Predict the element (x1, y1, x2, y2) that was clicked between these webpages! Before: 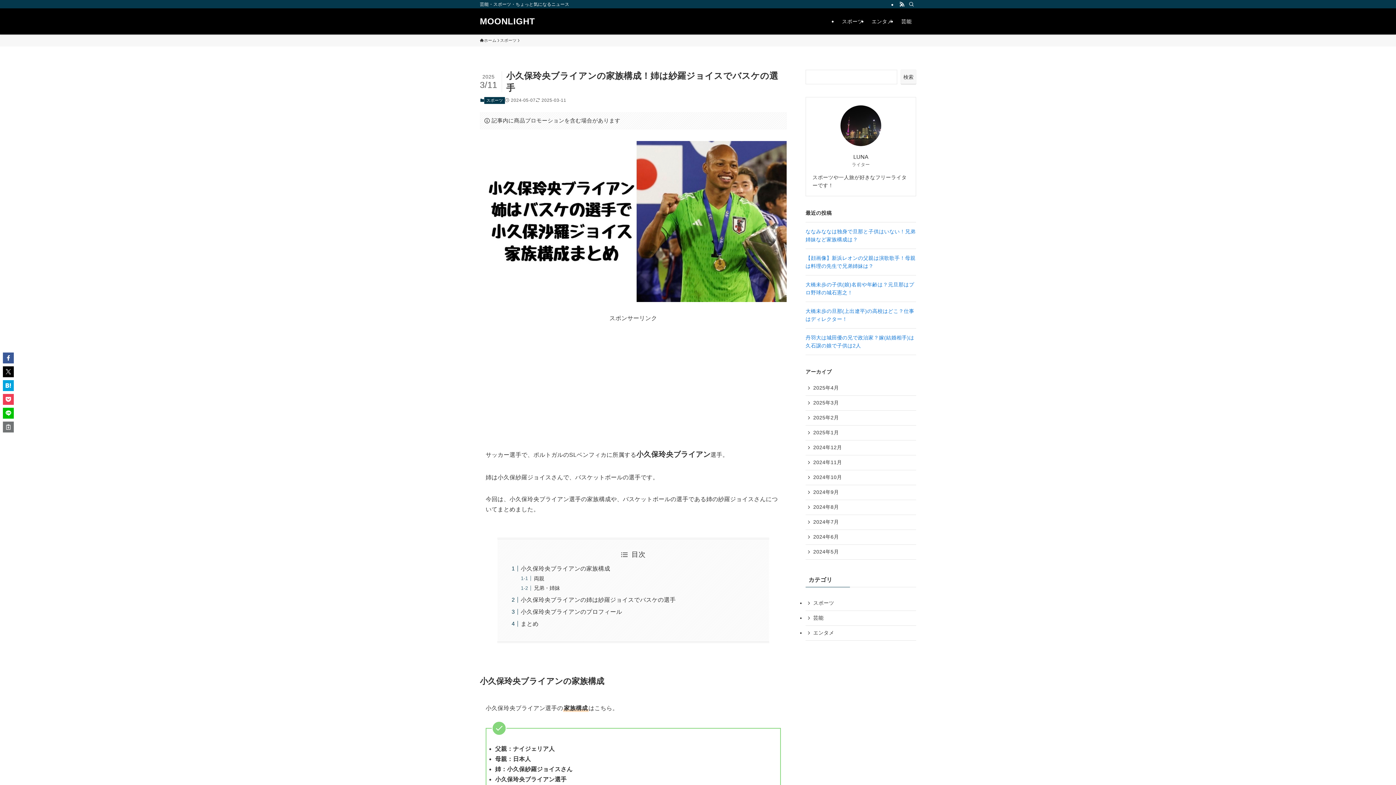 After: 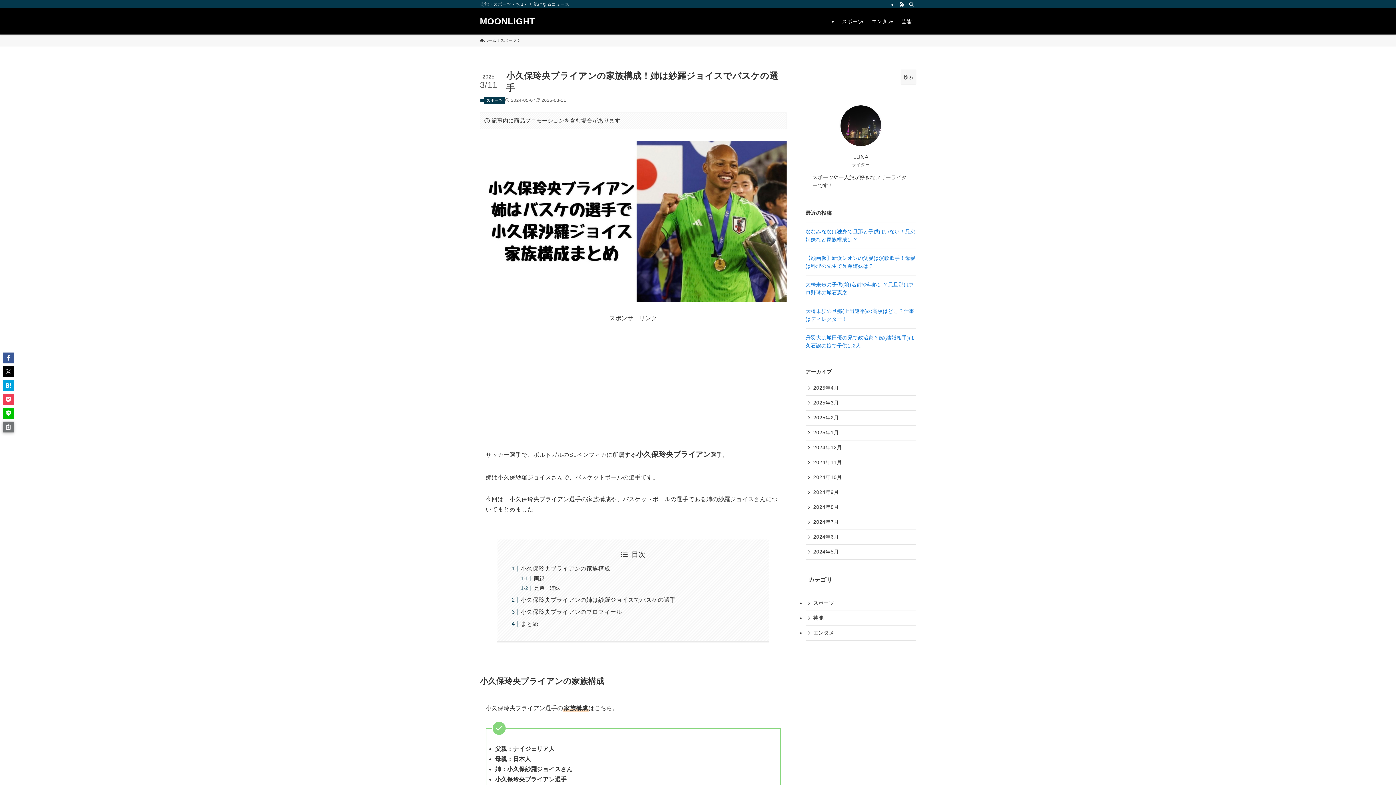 Action: bbox: (2, 421, 13, 432)